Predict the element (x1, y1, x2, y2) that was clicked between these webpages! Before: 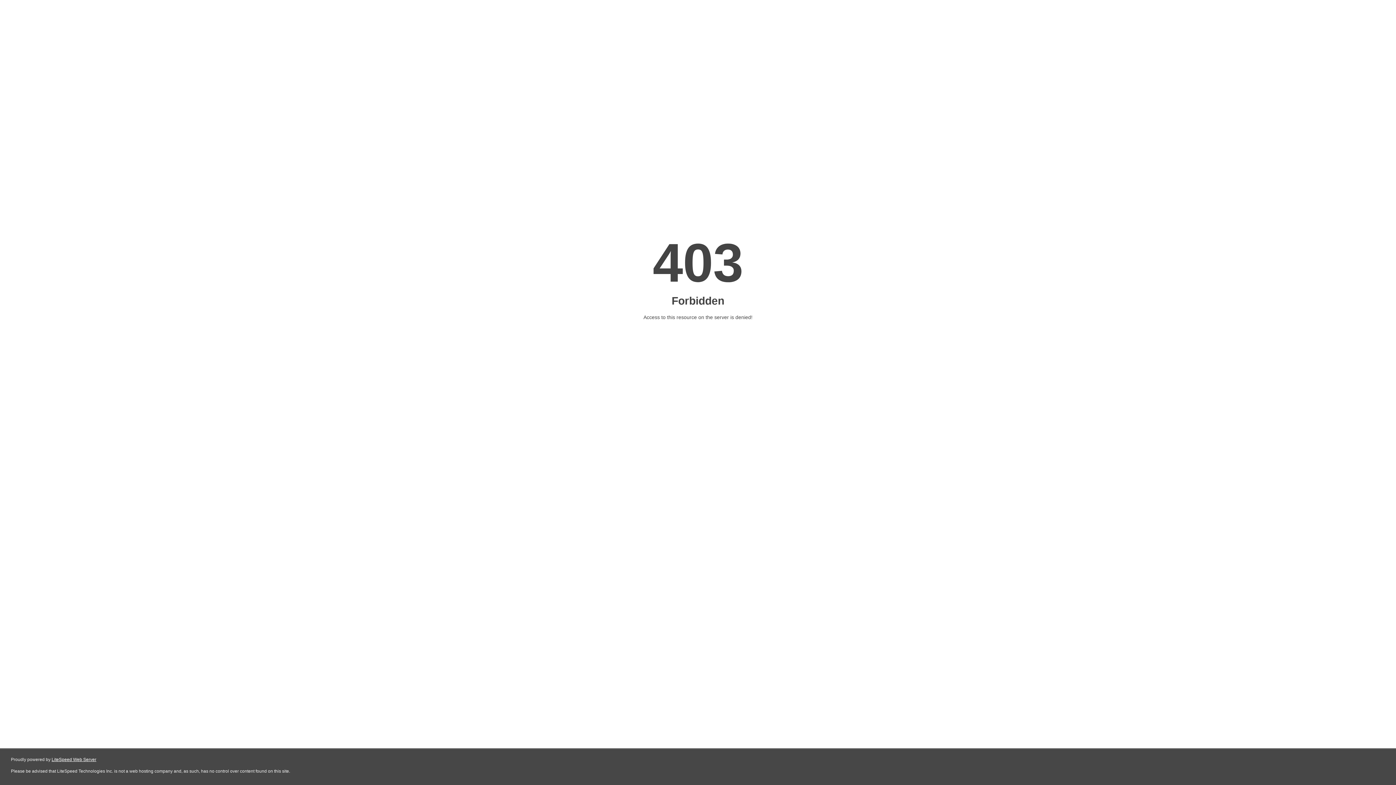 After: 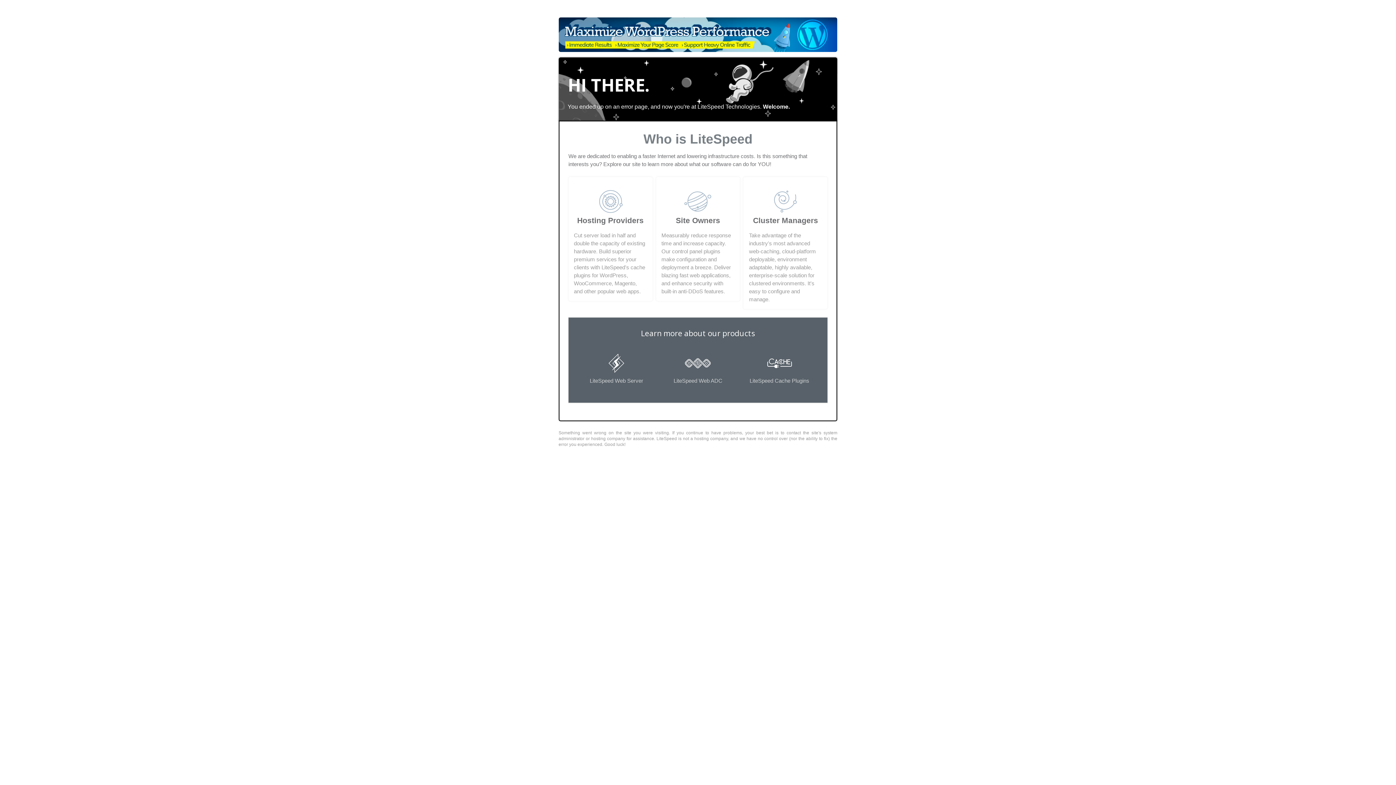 Action: bbox: (51, 757, 96, 762) label: LiteSpeed Web Server